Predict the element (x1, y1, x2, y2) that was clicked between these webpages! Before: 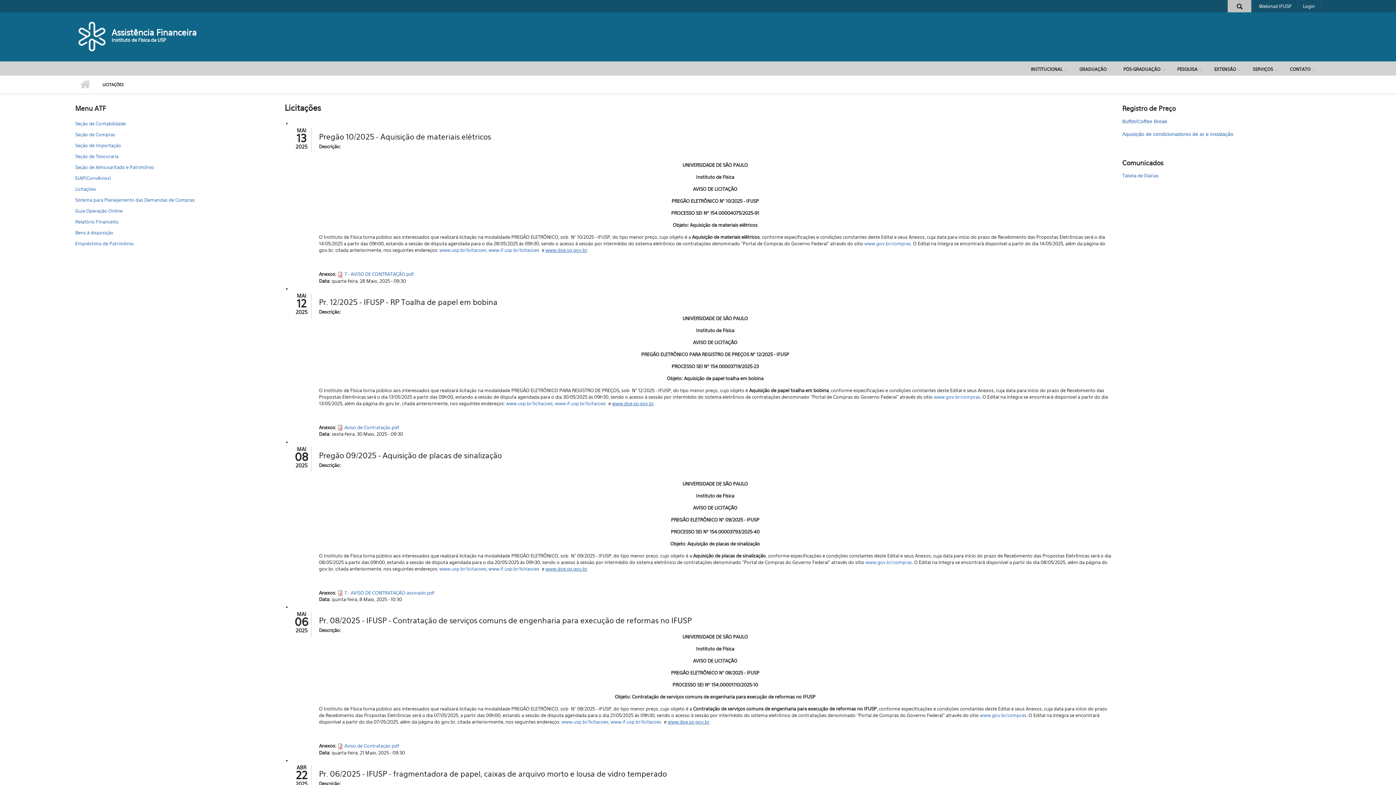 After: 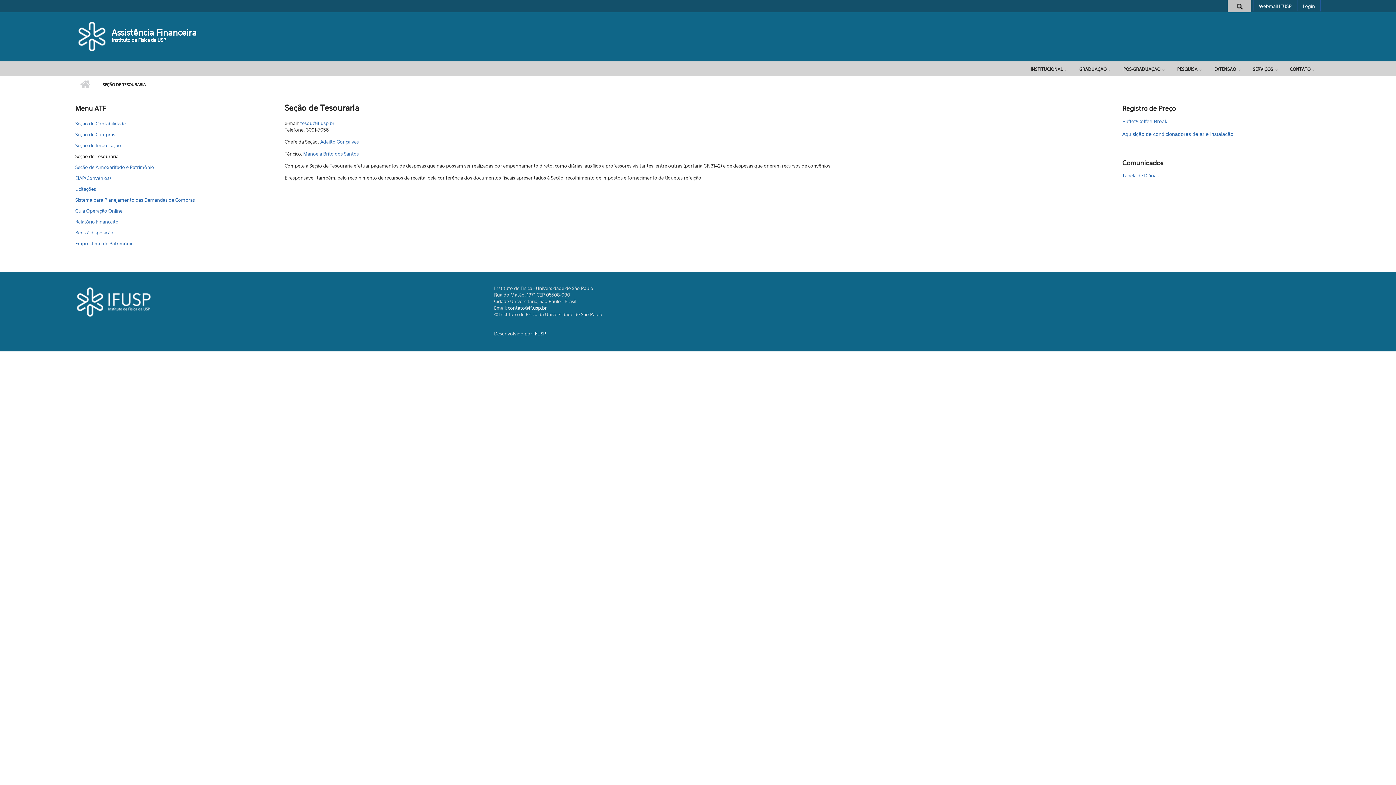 Action: bbox: (75, 150, 273, 161) label: Seção de Tesouraria